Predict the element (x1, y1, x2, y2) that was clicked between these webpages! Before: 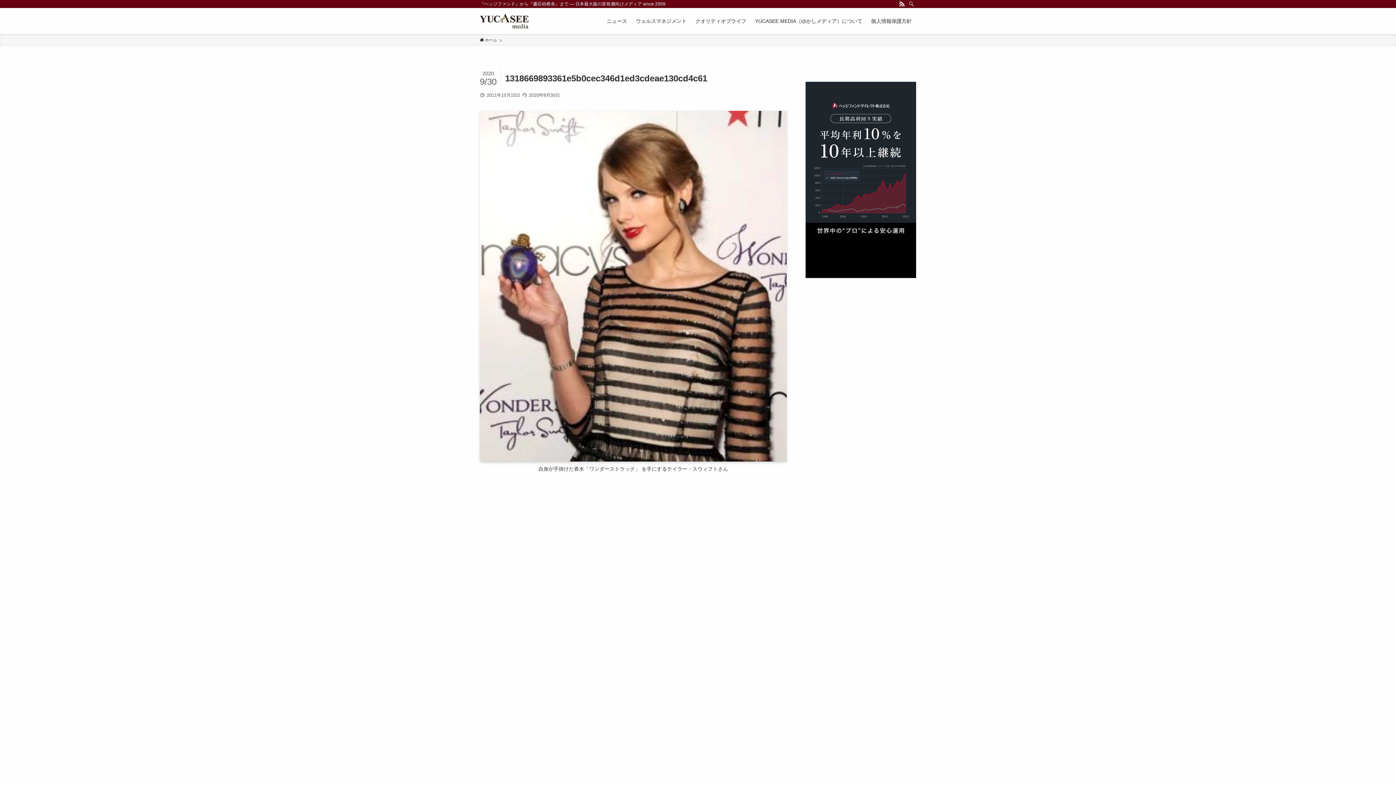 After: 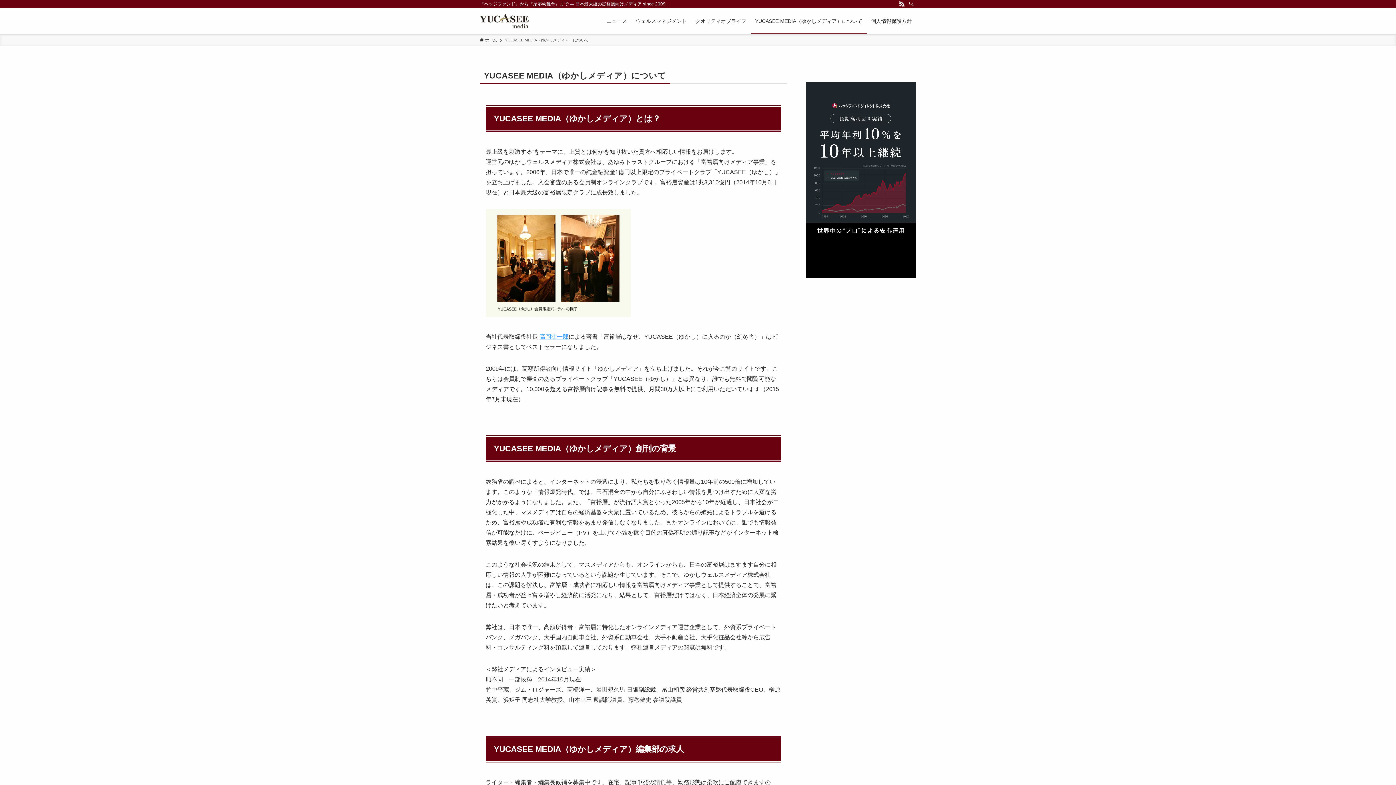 Action: bbox: (750, 8, 866, 34) label: YUCASEE MEDIA（ゆかしメディア）について